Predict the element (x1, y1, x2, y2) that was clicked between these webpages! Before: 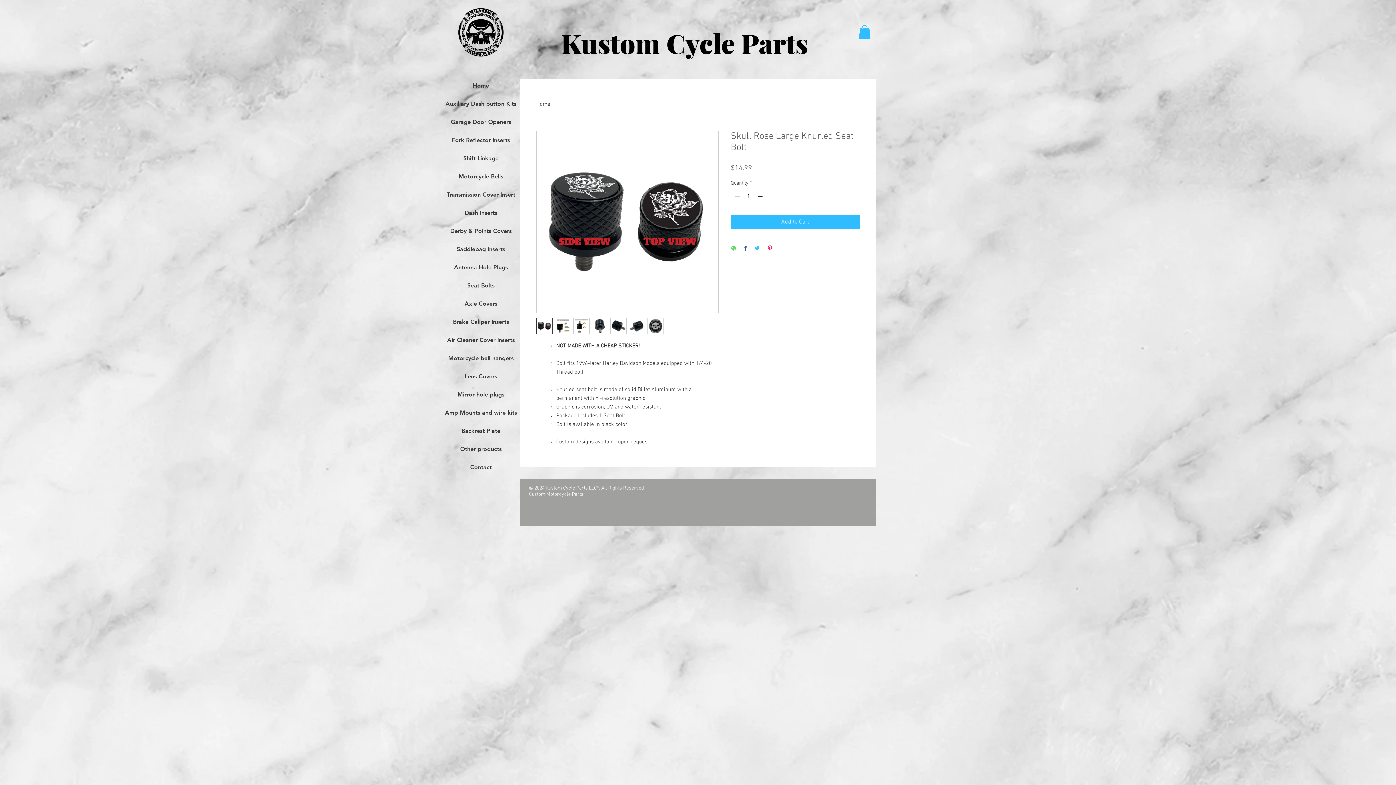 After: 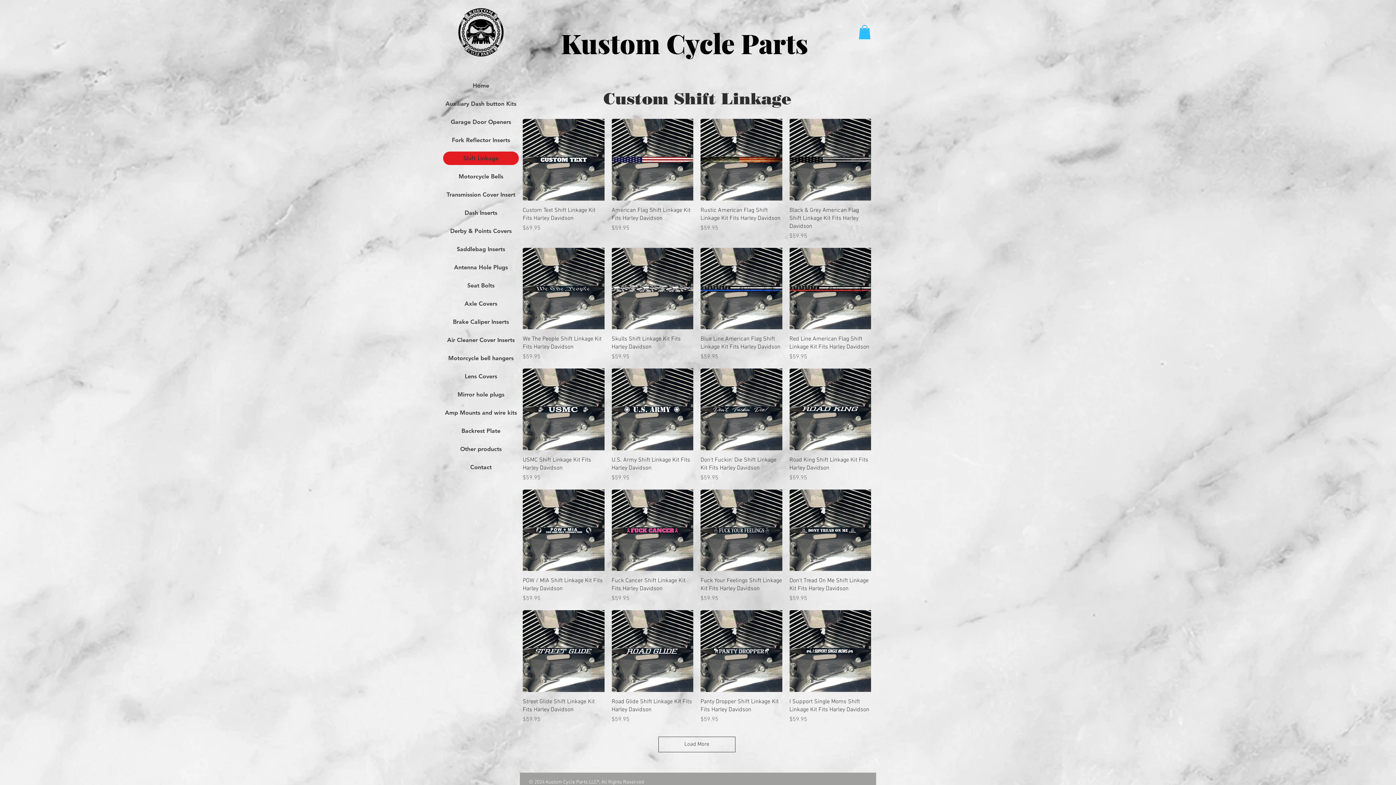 Action: bbox: (443, 151, 518, 165) label: Shift Linkage